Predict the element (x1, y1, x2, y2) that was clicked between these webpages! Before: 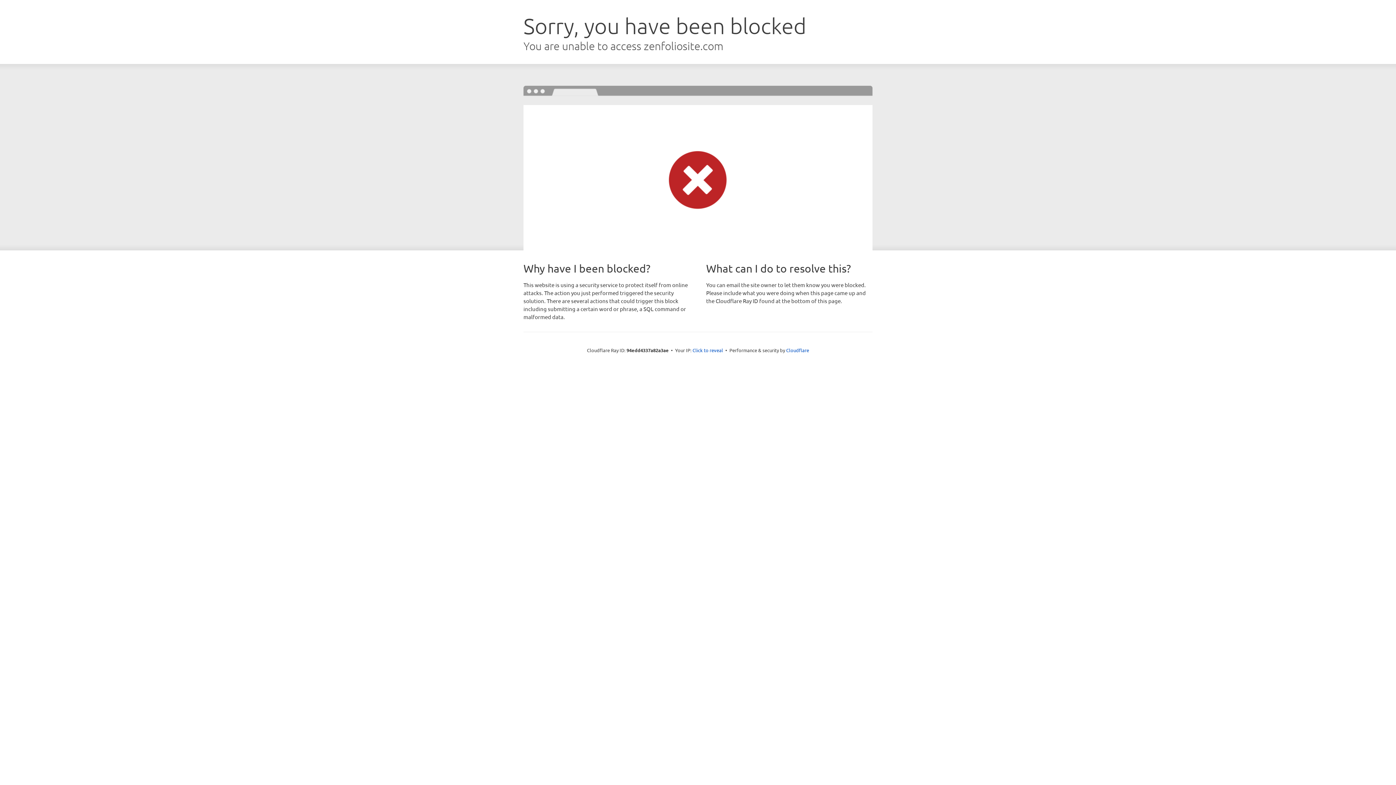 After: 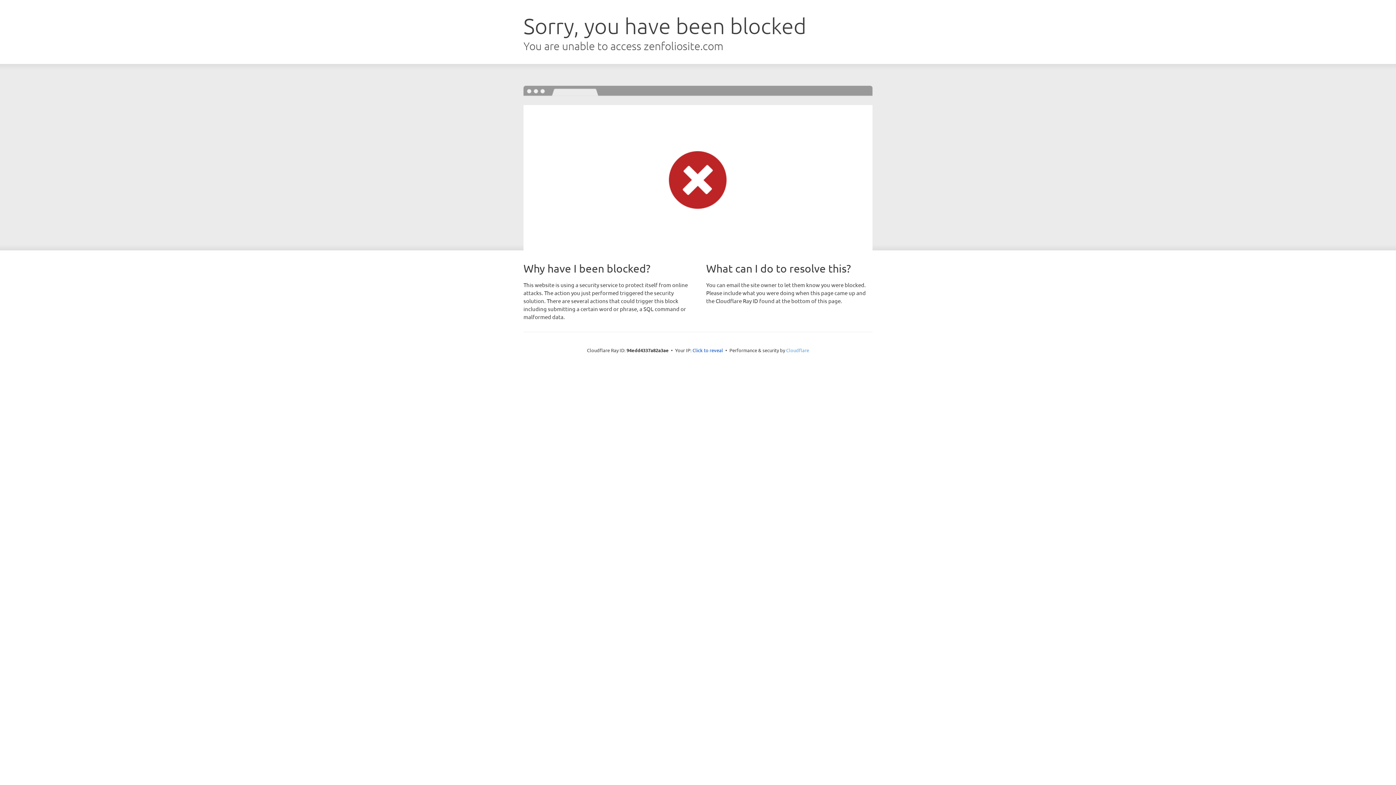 Action: bbox: (786, 347, 809, 353) label: Cloudflare